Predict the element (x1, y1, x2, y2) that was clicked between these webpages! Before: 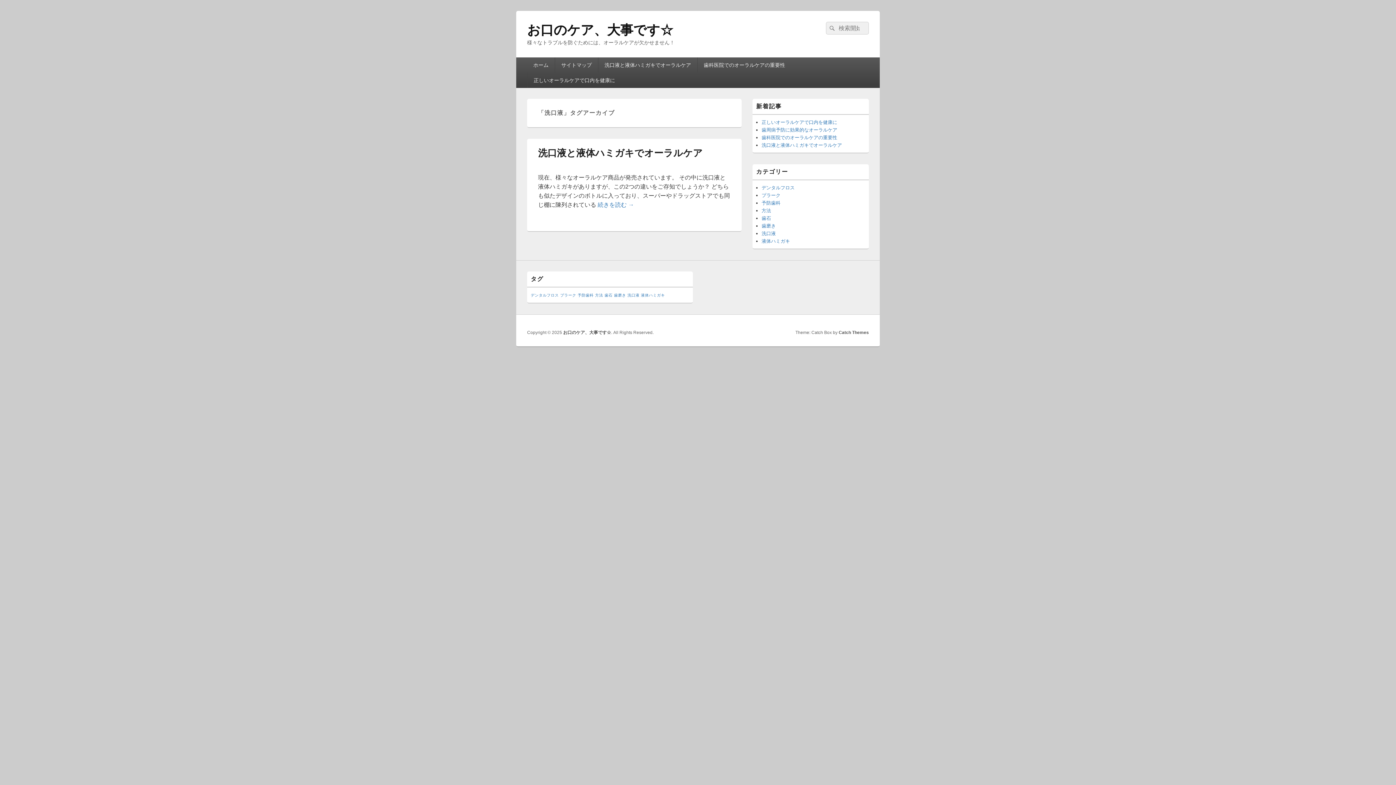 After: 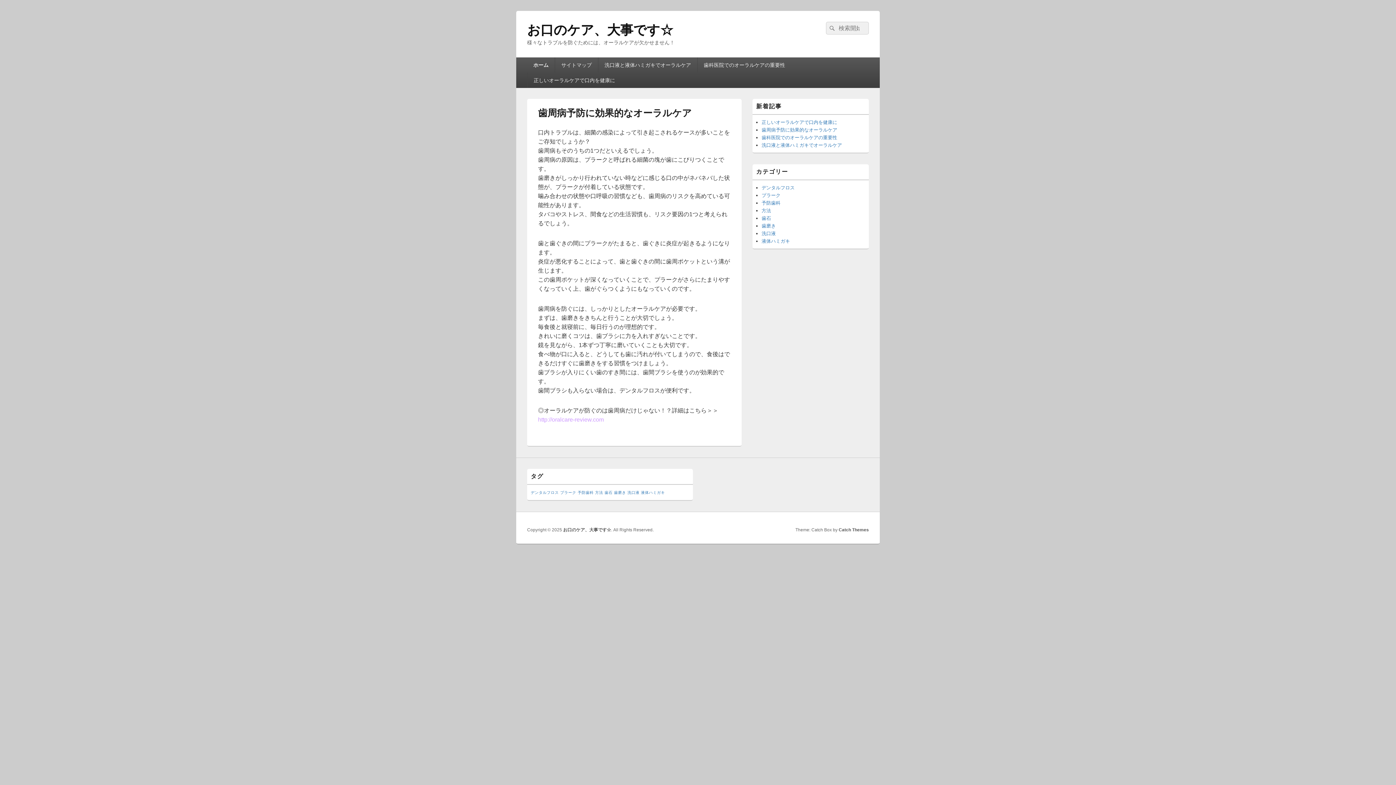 Action: bbox: (527, 57, 554, 72) label: ホーム